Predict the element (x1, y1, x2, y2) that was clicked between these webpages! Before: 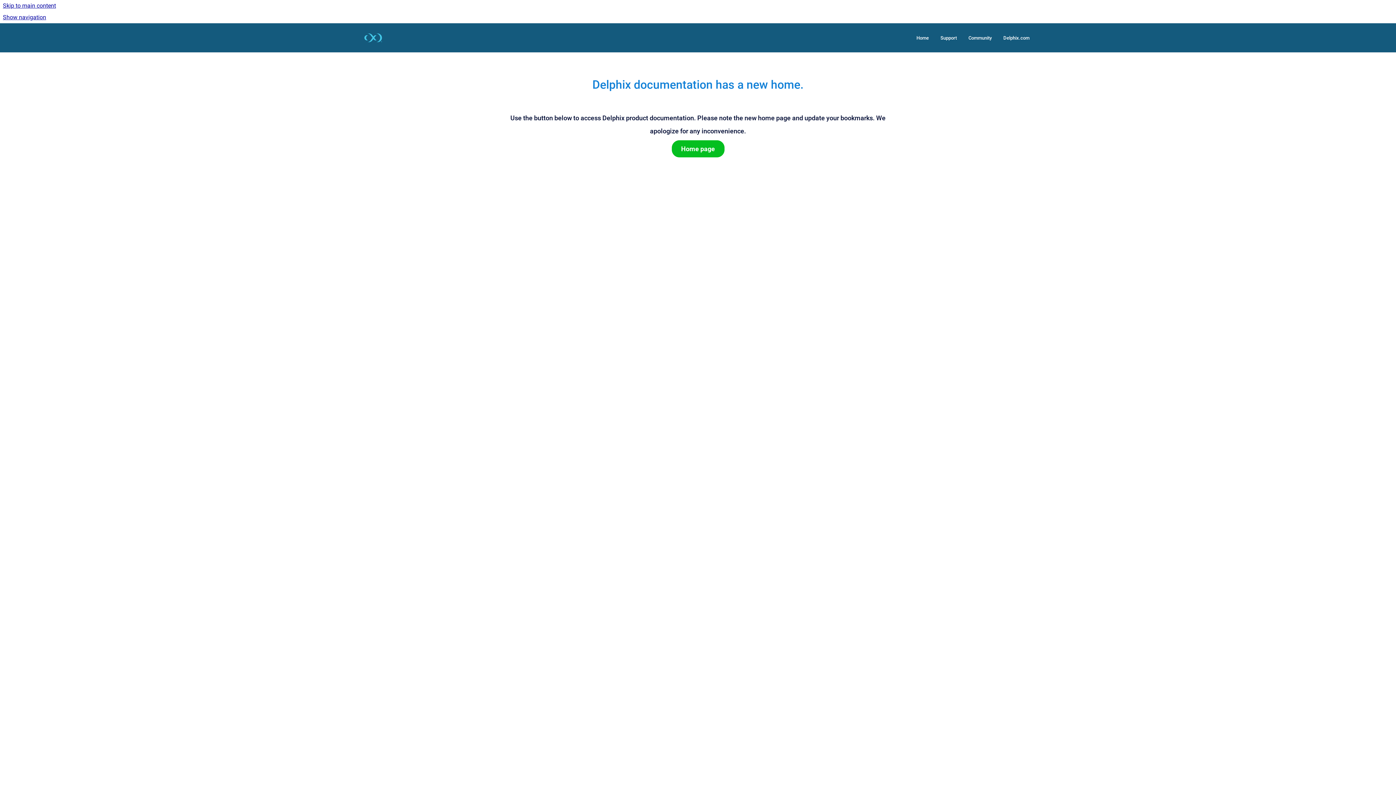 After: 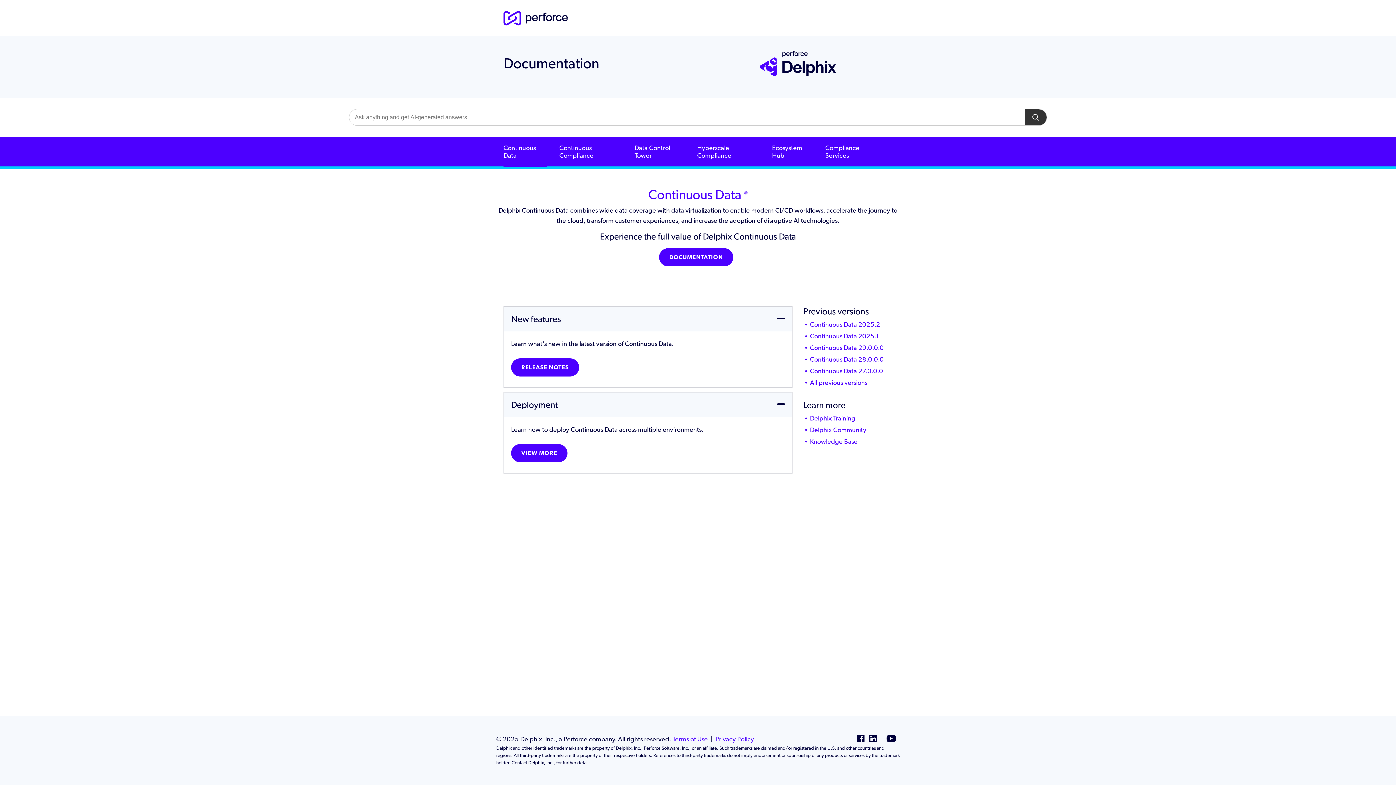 Action: label: Skip to main content bbox: (0, 0, 1396, 11)